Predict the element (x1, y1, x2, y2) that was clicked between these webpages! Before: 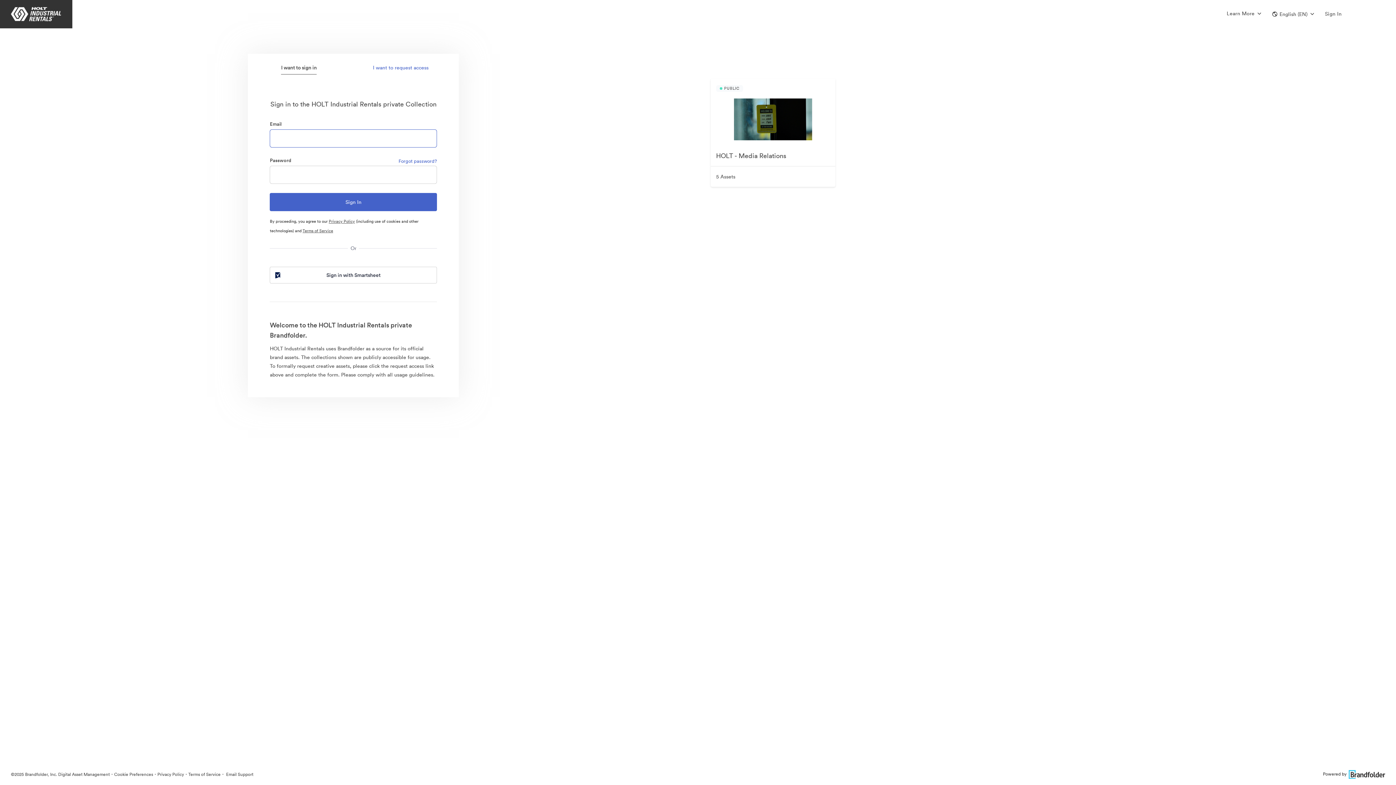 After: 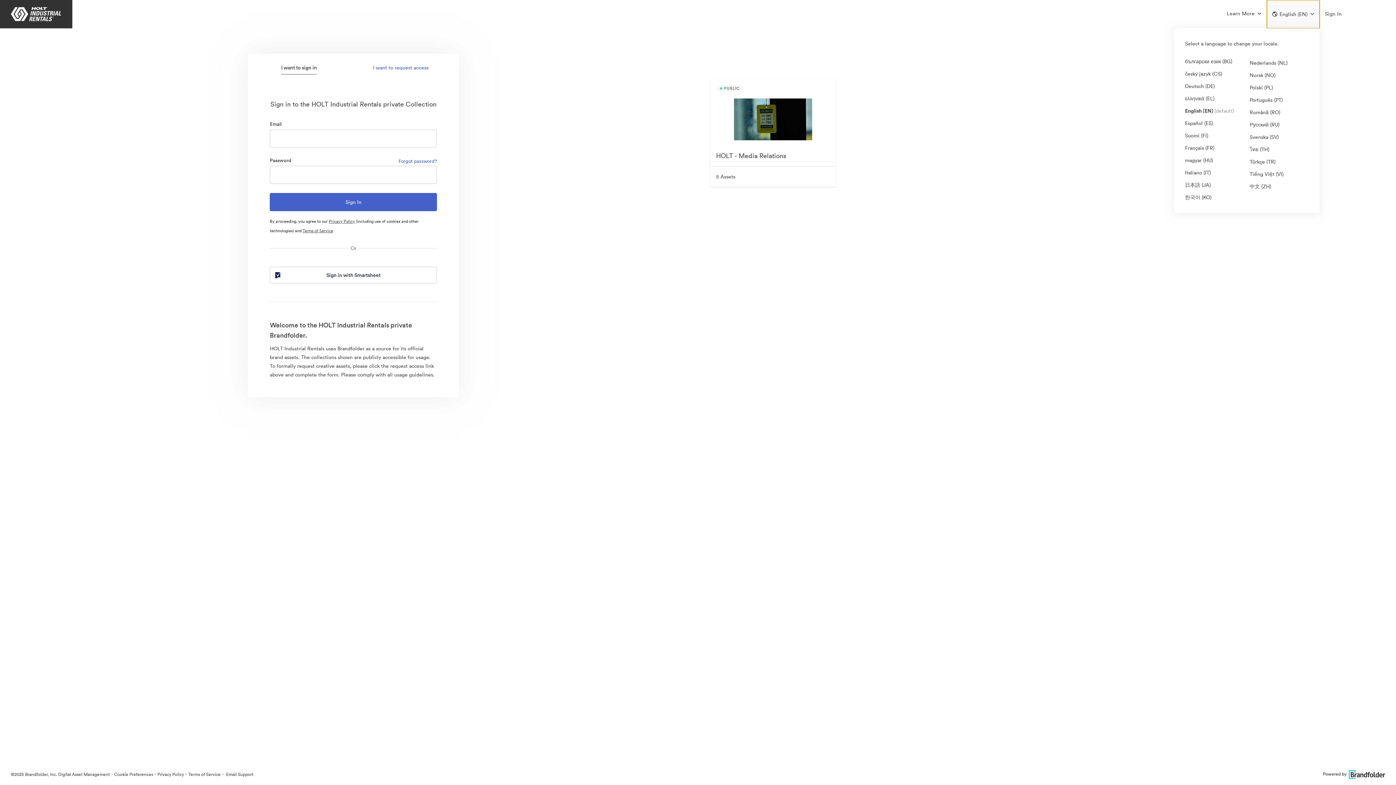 Action: label: English (EN) bbox: (1267, 0, 1319, 28)